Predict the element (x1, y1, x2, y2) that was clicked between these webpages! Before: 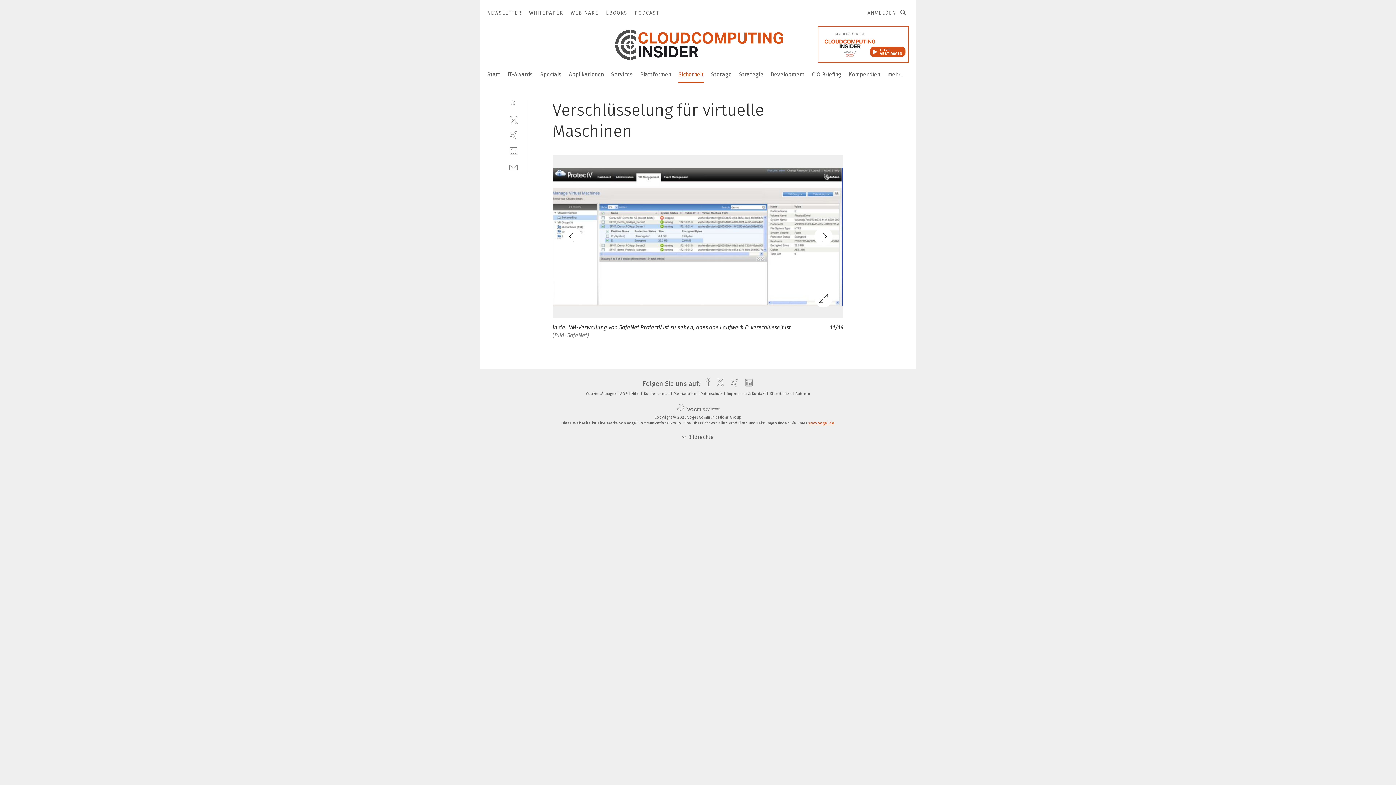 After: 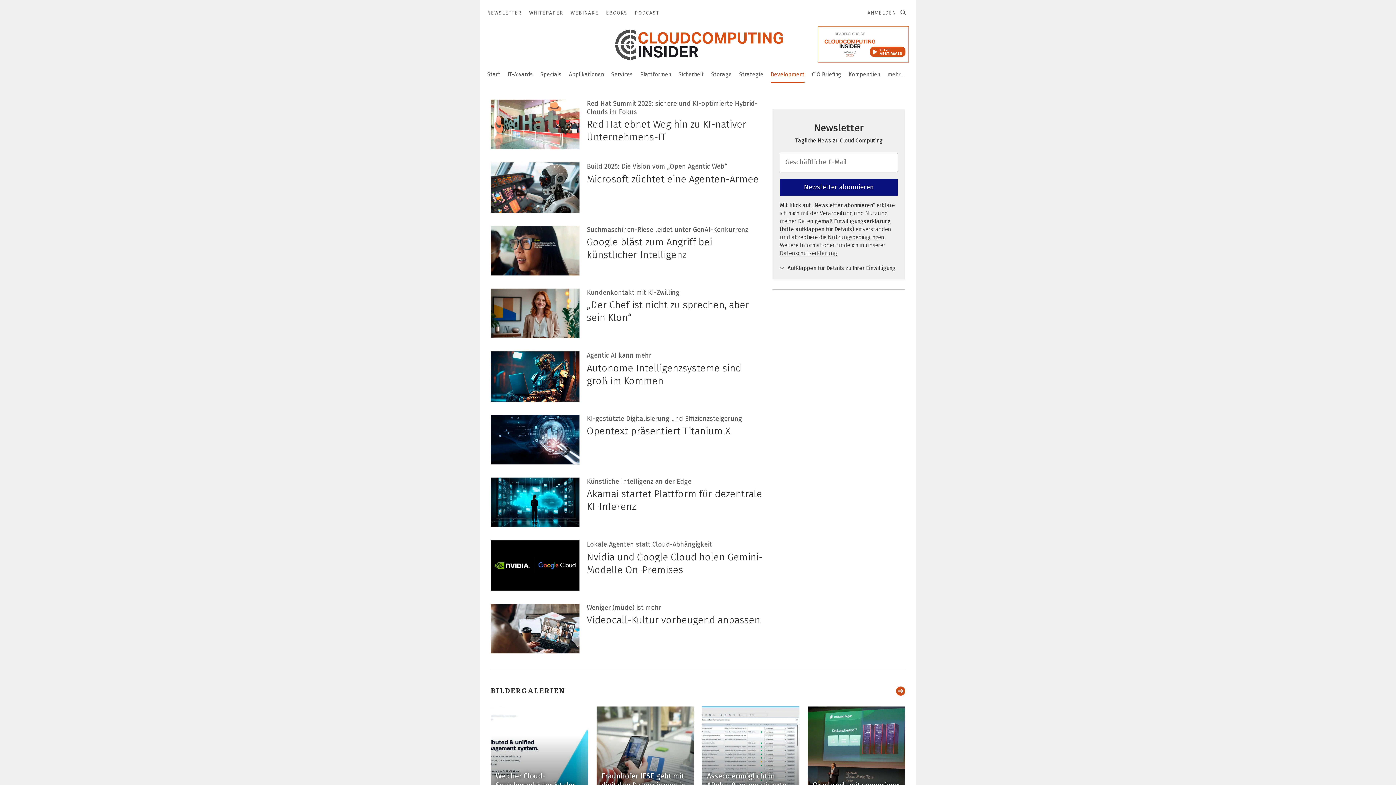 Action: bbox: (770, 66, 804, 81) label: Development